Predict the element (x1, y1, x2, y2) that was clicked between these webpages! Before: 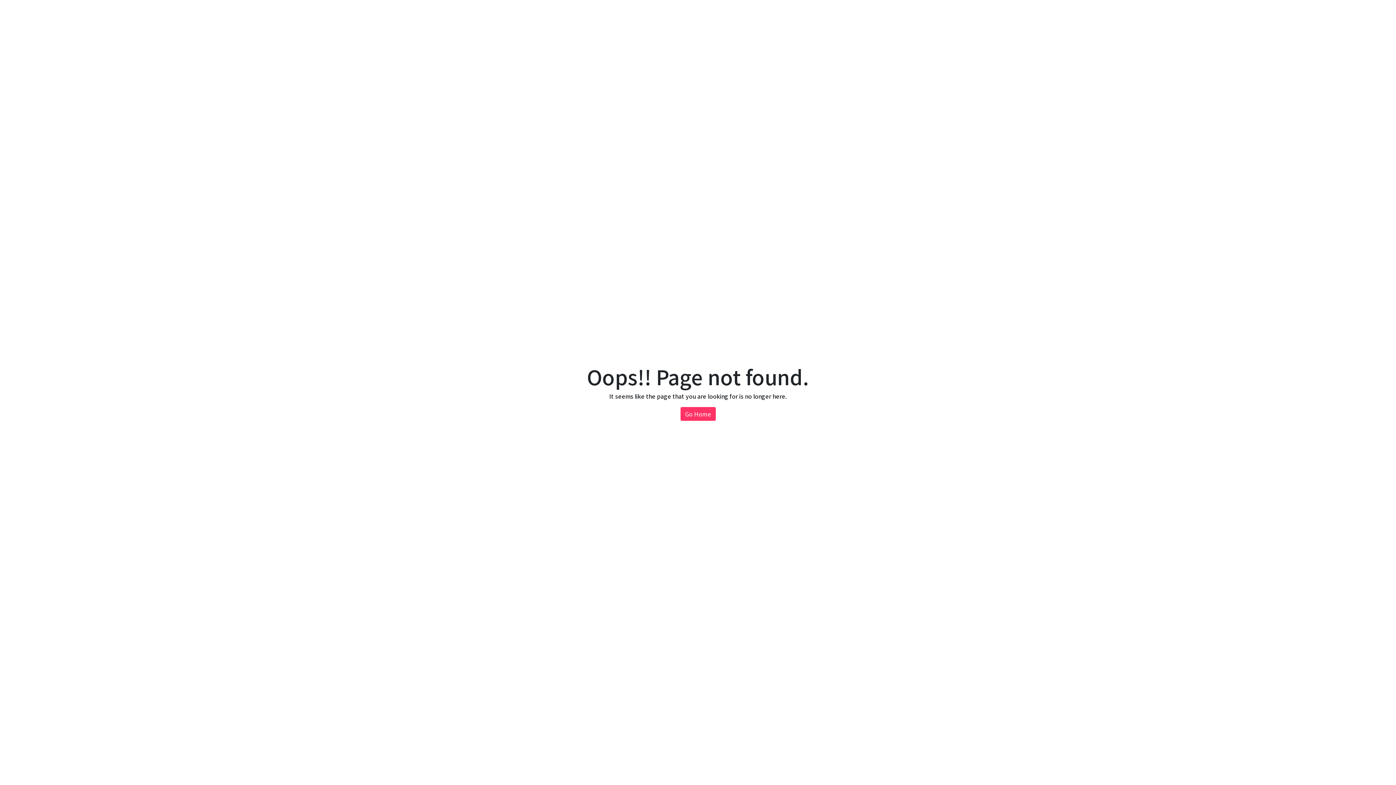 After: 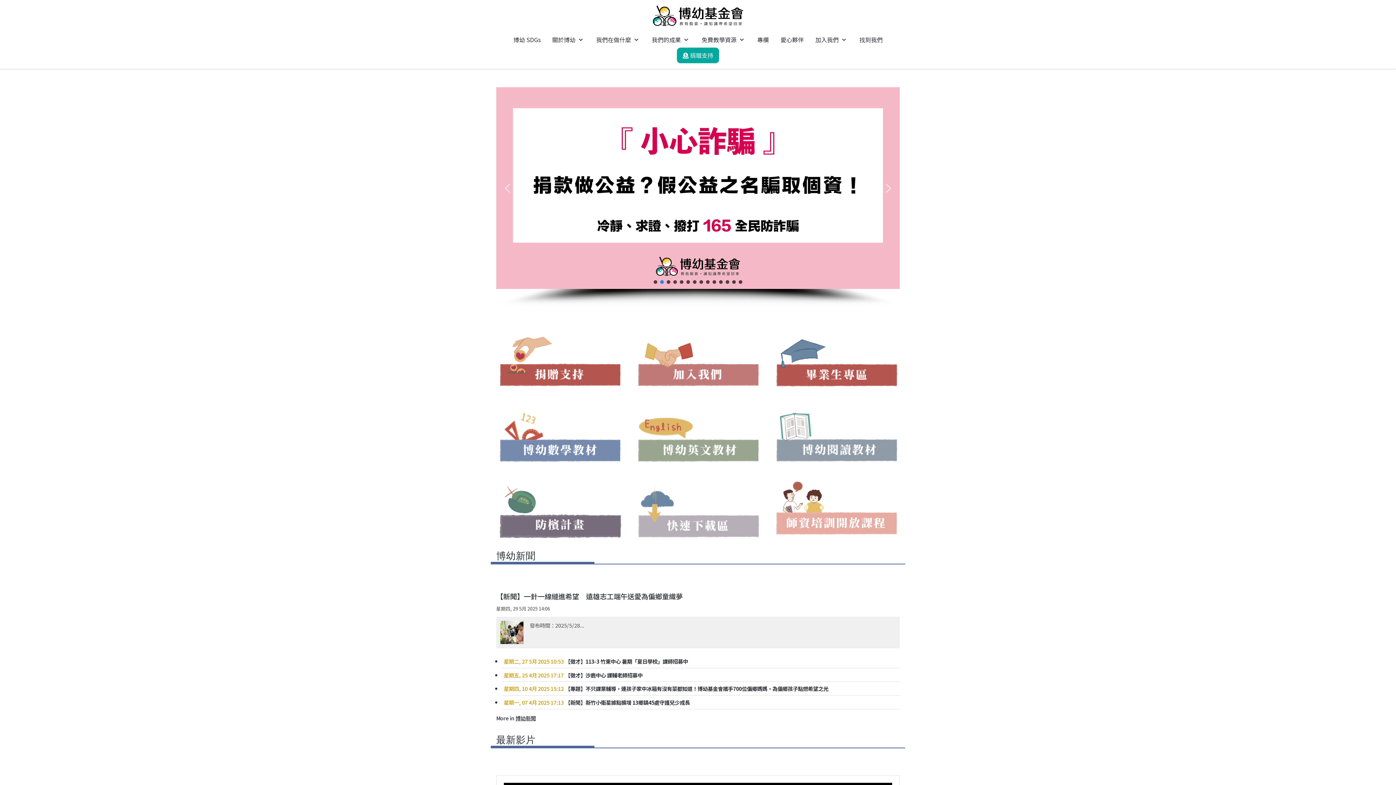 Action: label: Go Home bbox: (680, 407, 715, 421)